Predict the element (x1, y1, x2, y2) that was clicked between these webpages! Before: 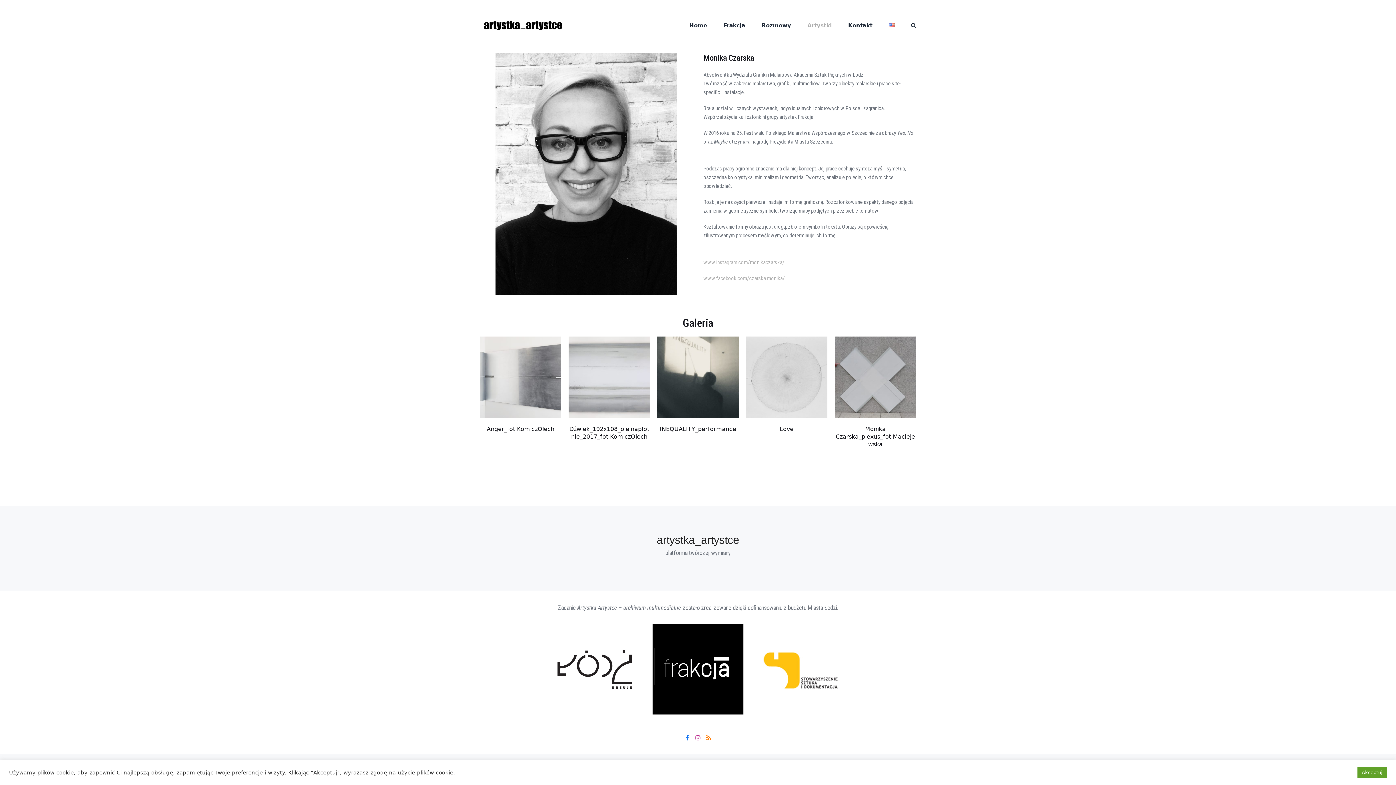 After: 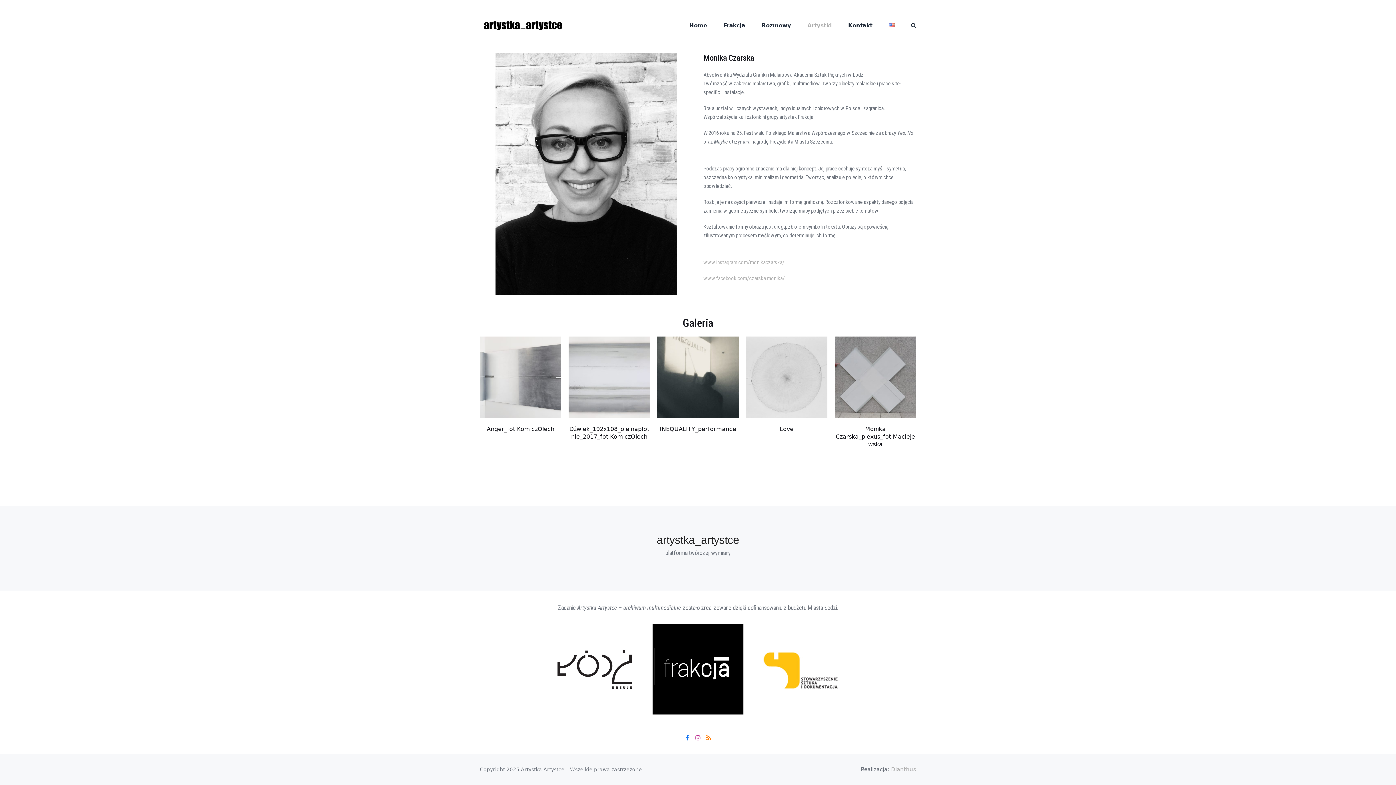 Action: label: Akceptuj bbox: (1357, 767, 1387, 778)